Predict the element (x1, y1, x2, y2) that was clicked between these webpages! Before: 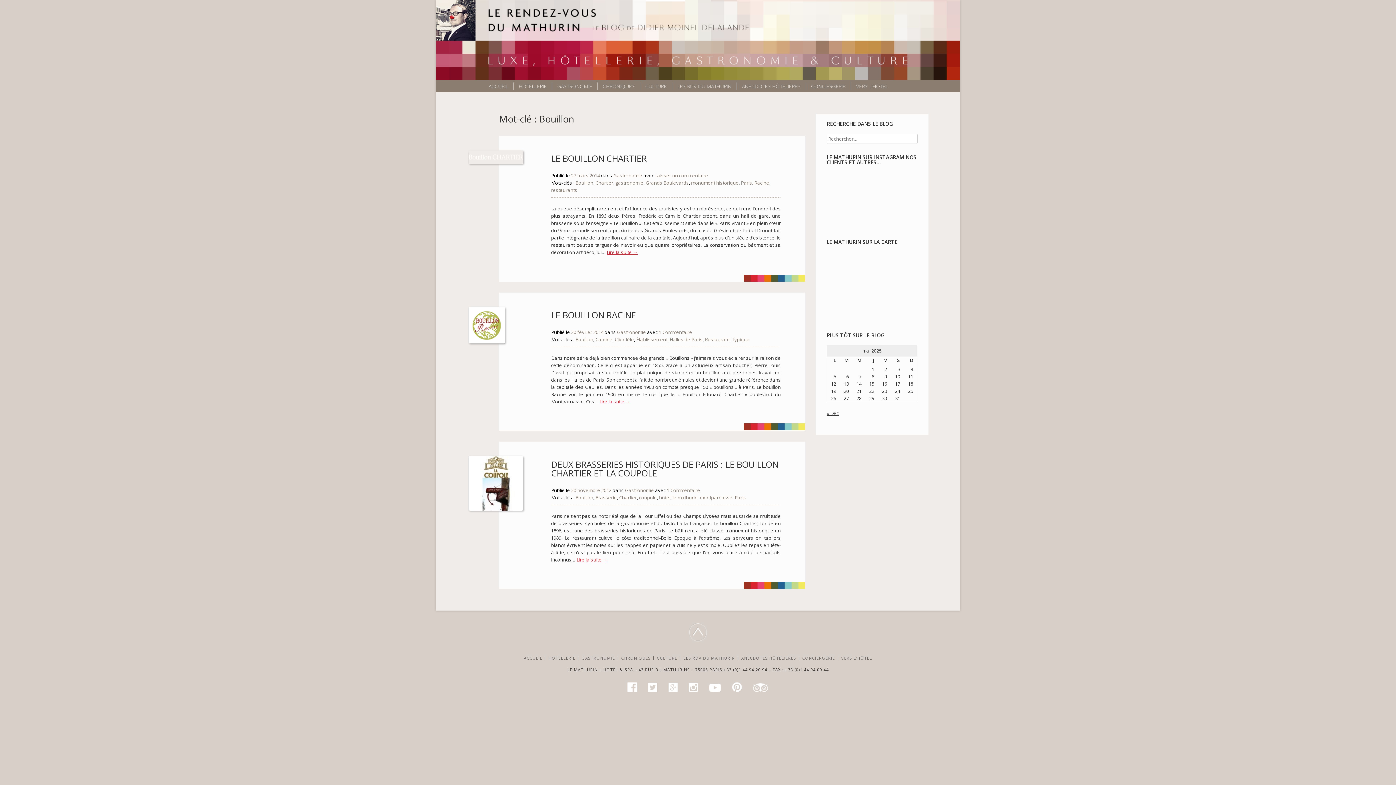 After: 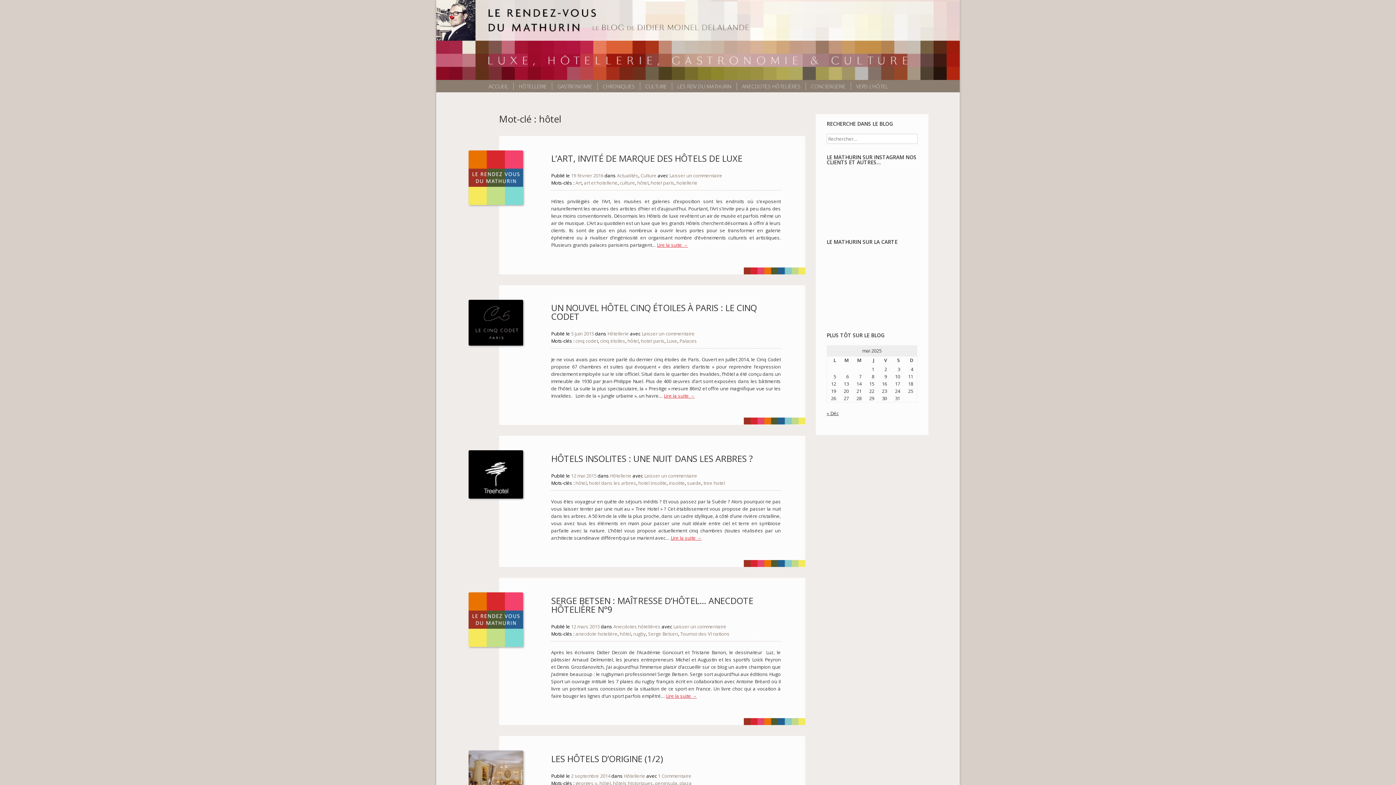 Action: label: hôtel bbox: (659, 494, 670, 501)